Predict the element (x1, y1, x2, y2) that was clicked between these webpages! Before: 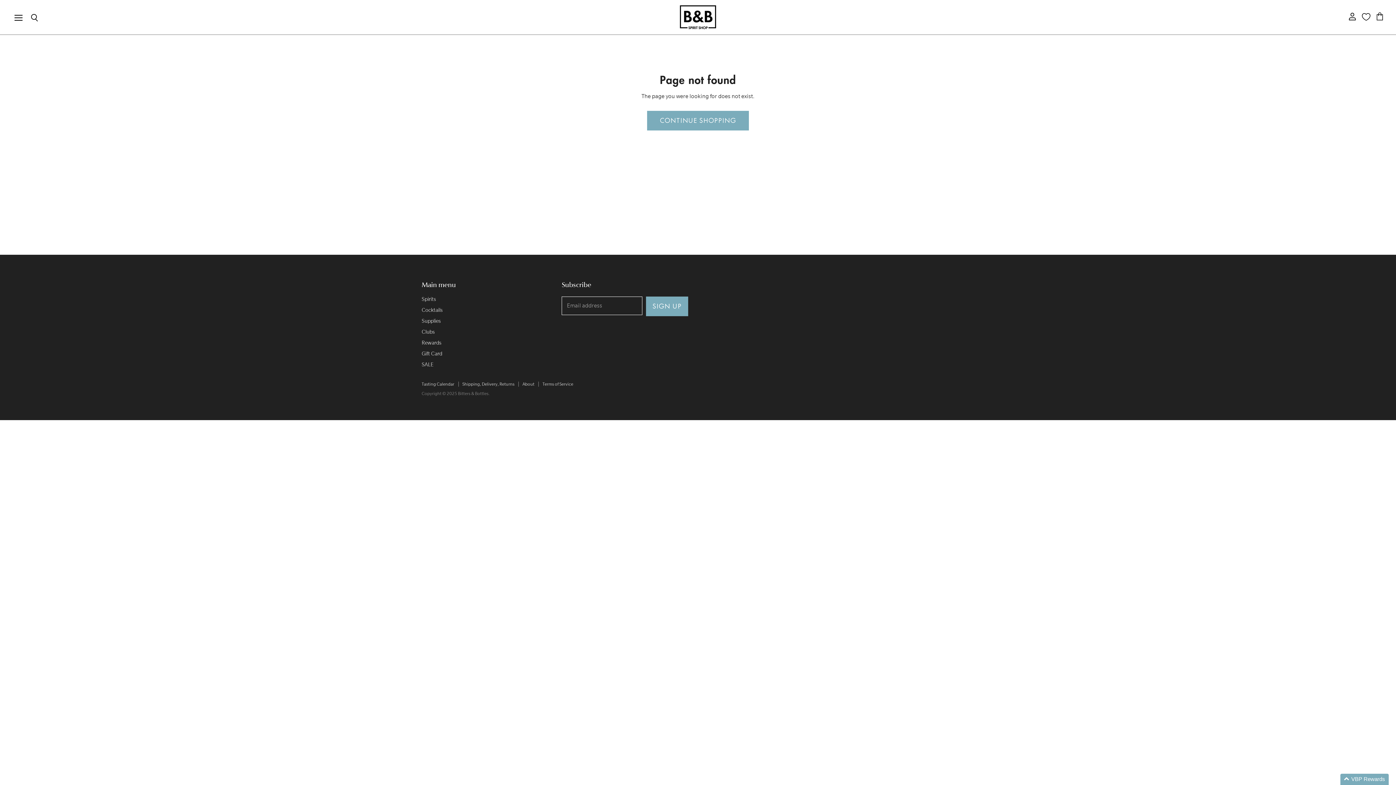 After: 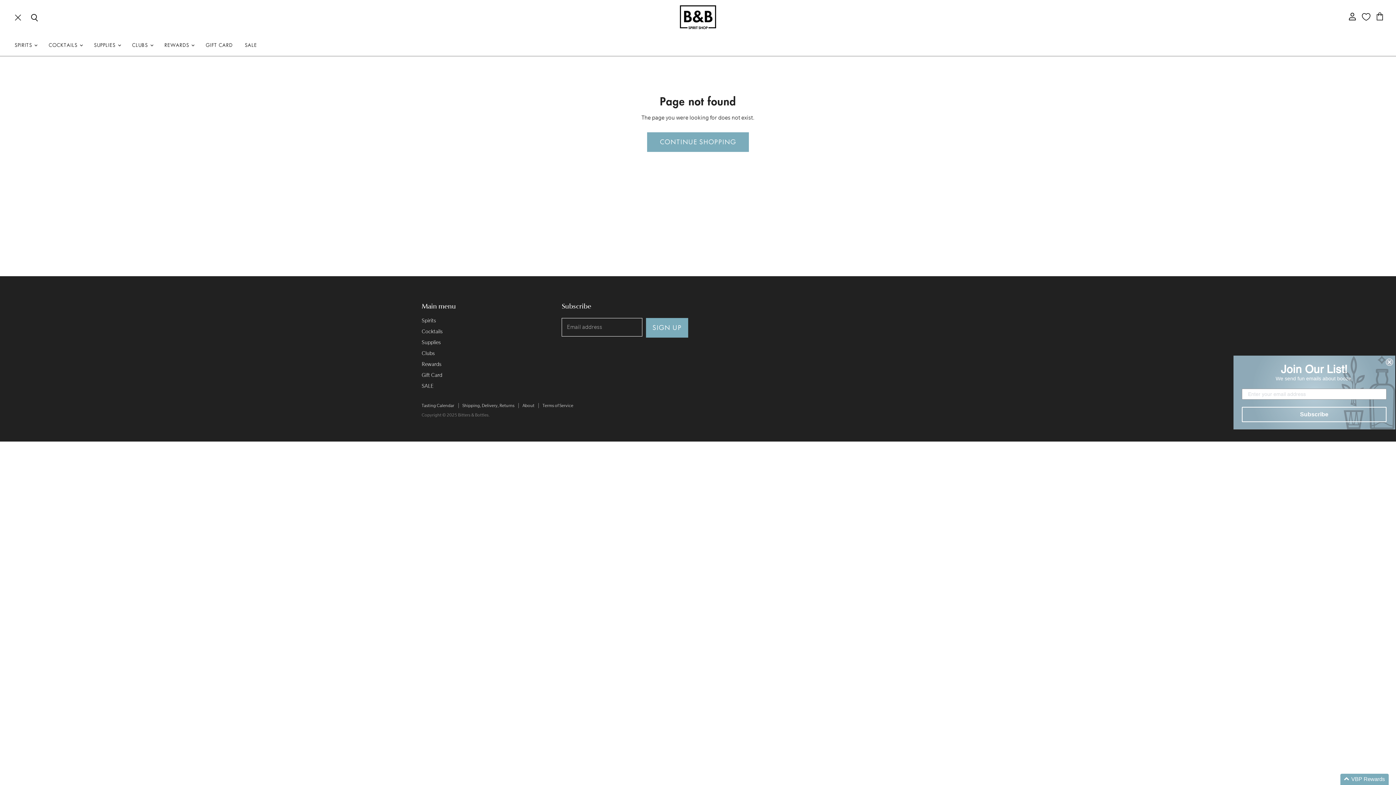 Action: label: Menu bbox: (10, 8, 26, 25)